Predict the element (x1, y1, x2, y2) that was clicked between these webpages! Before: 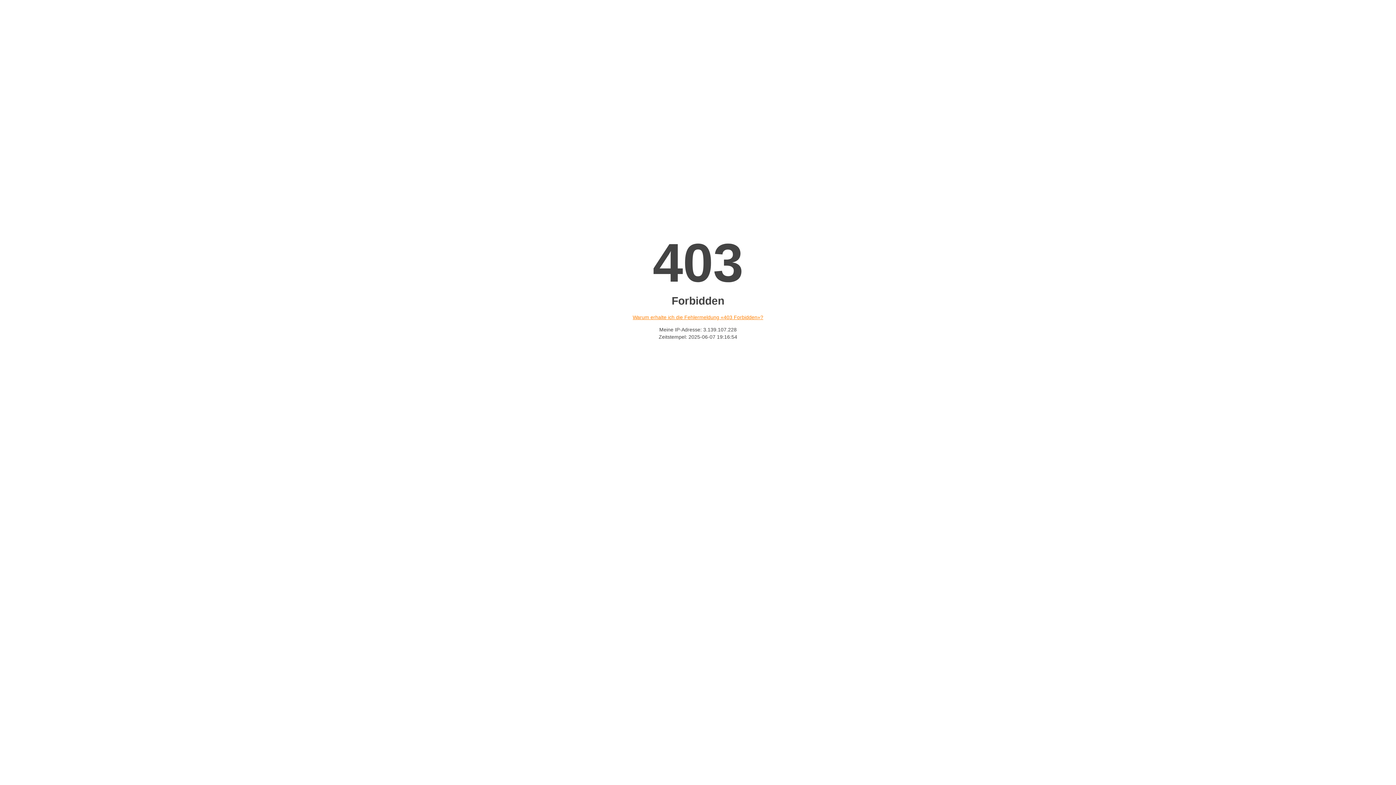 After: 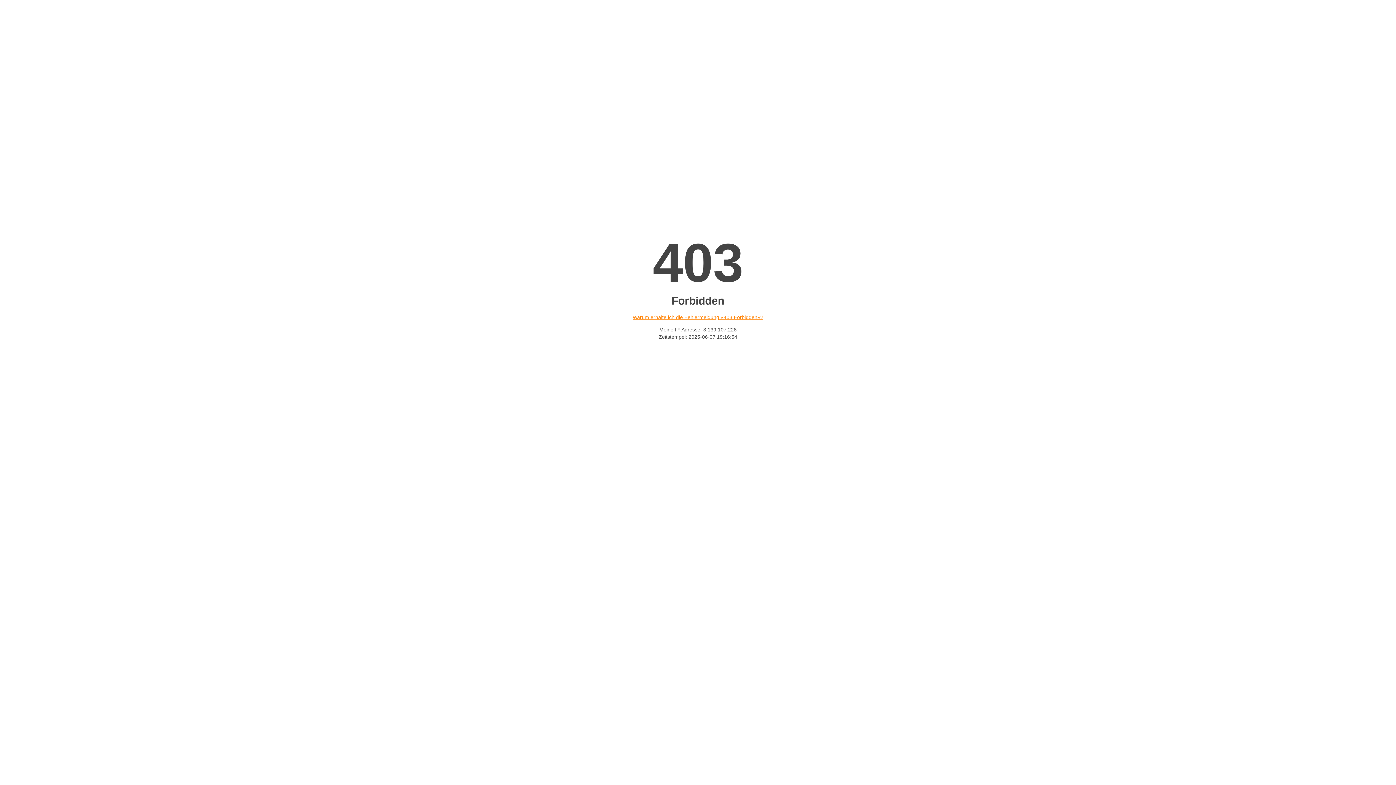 Action: label: Warum erhalte ich die Fehlermeldung «403 Forbidden»? bbox: (632, 314, 763, 320)